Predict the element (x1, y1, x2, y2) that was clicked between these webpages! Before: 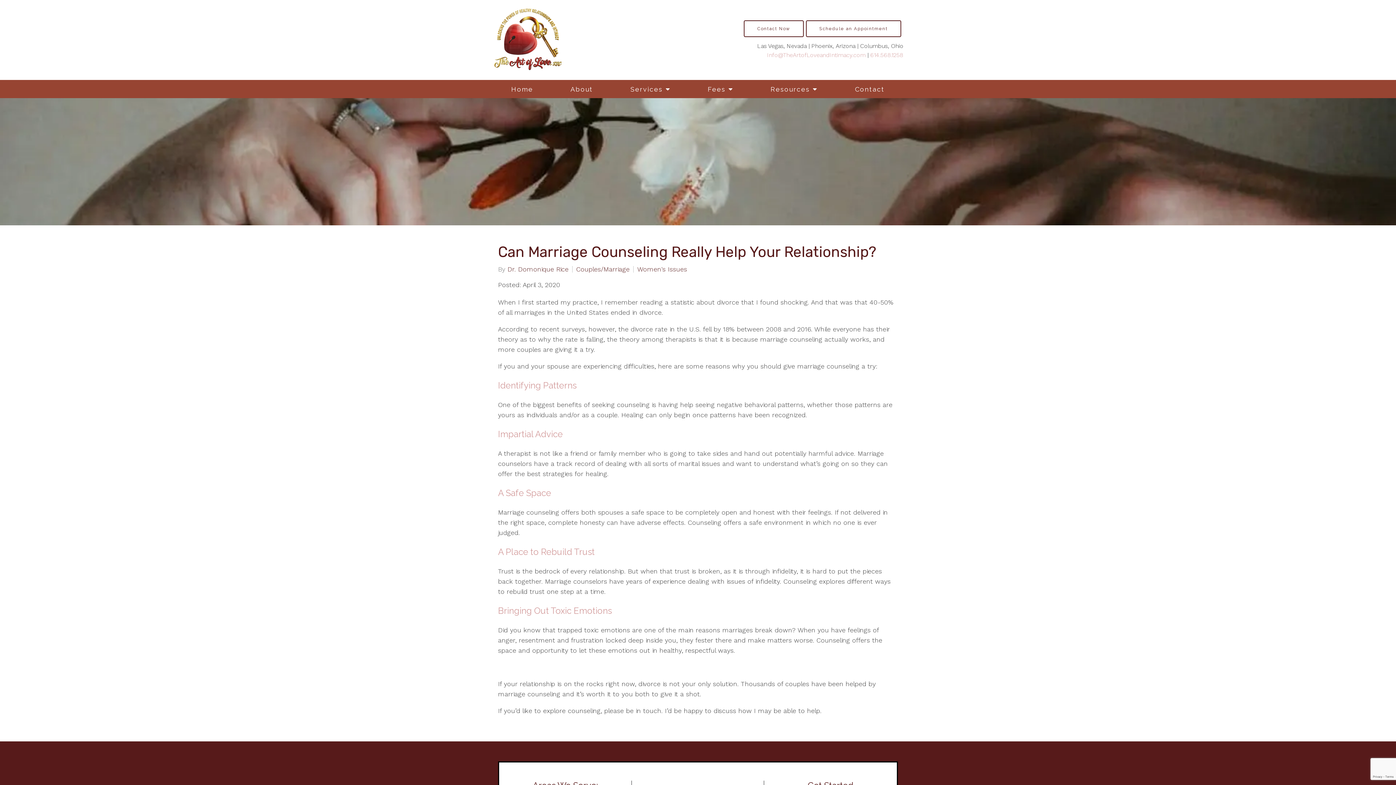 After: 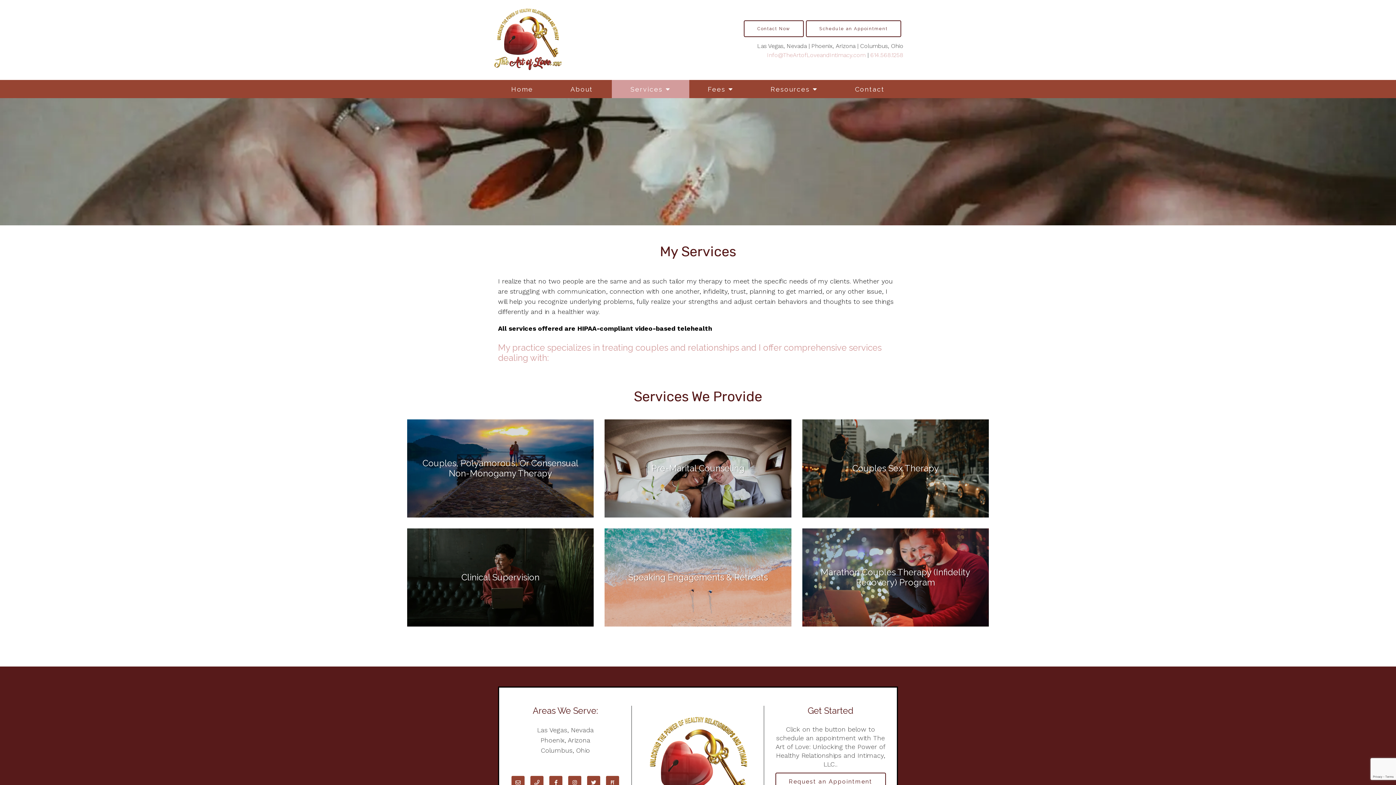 Action: bbox: (611, 80, 689, 98) label: Services